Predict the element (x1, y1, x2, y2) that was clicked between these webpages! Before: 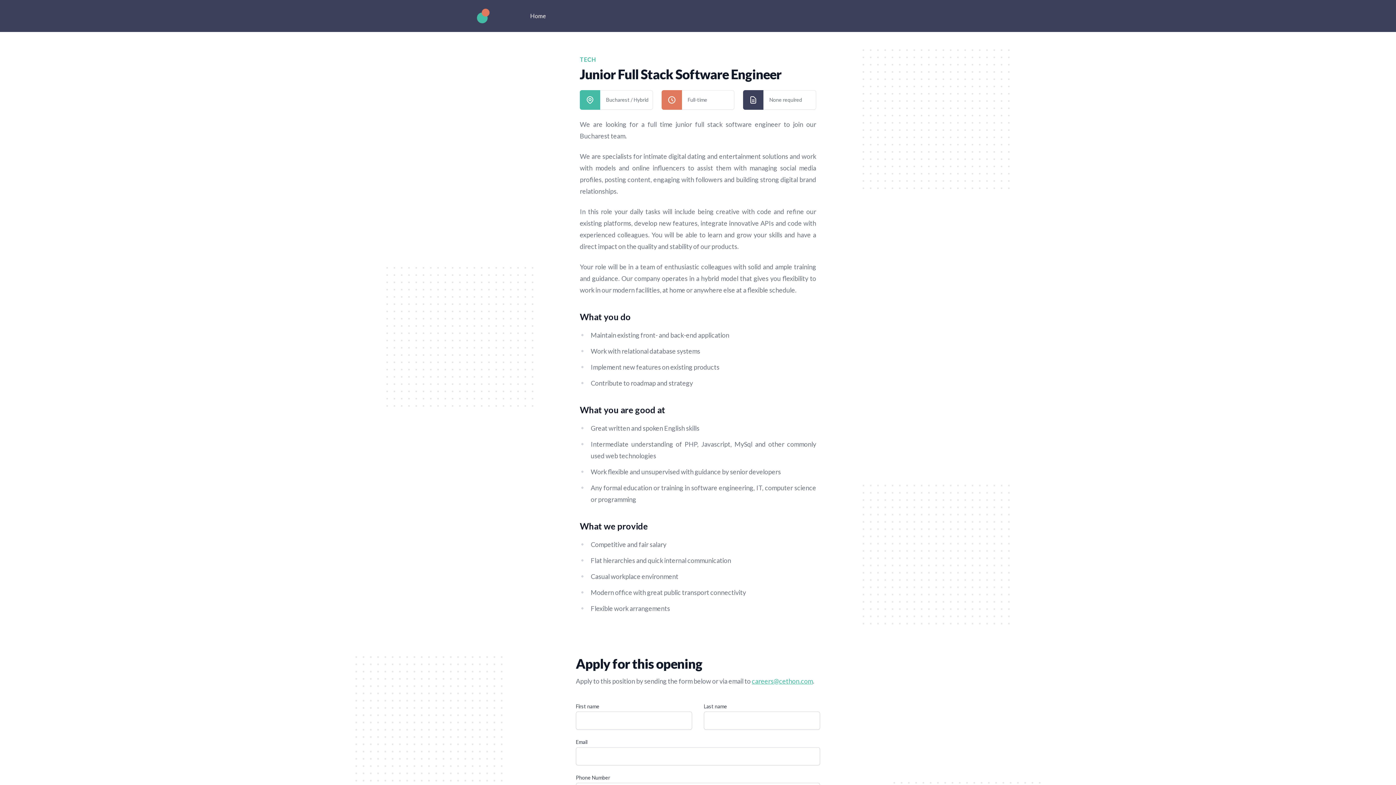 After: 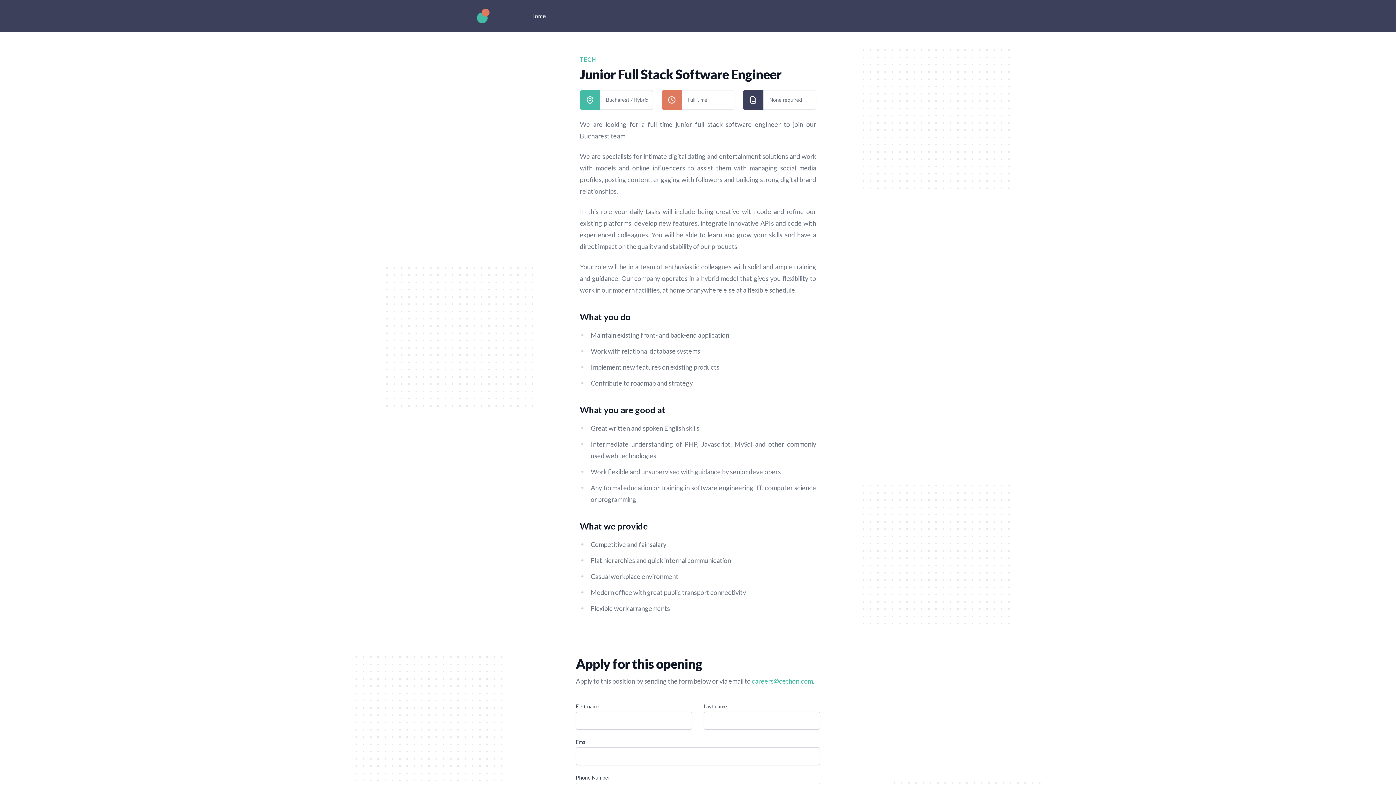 Action: bbox: (752, 677, 813, 685) label: careers@cethon.com